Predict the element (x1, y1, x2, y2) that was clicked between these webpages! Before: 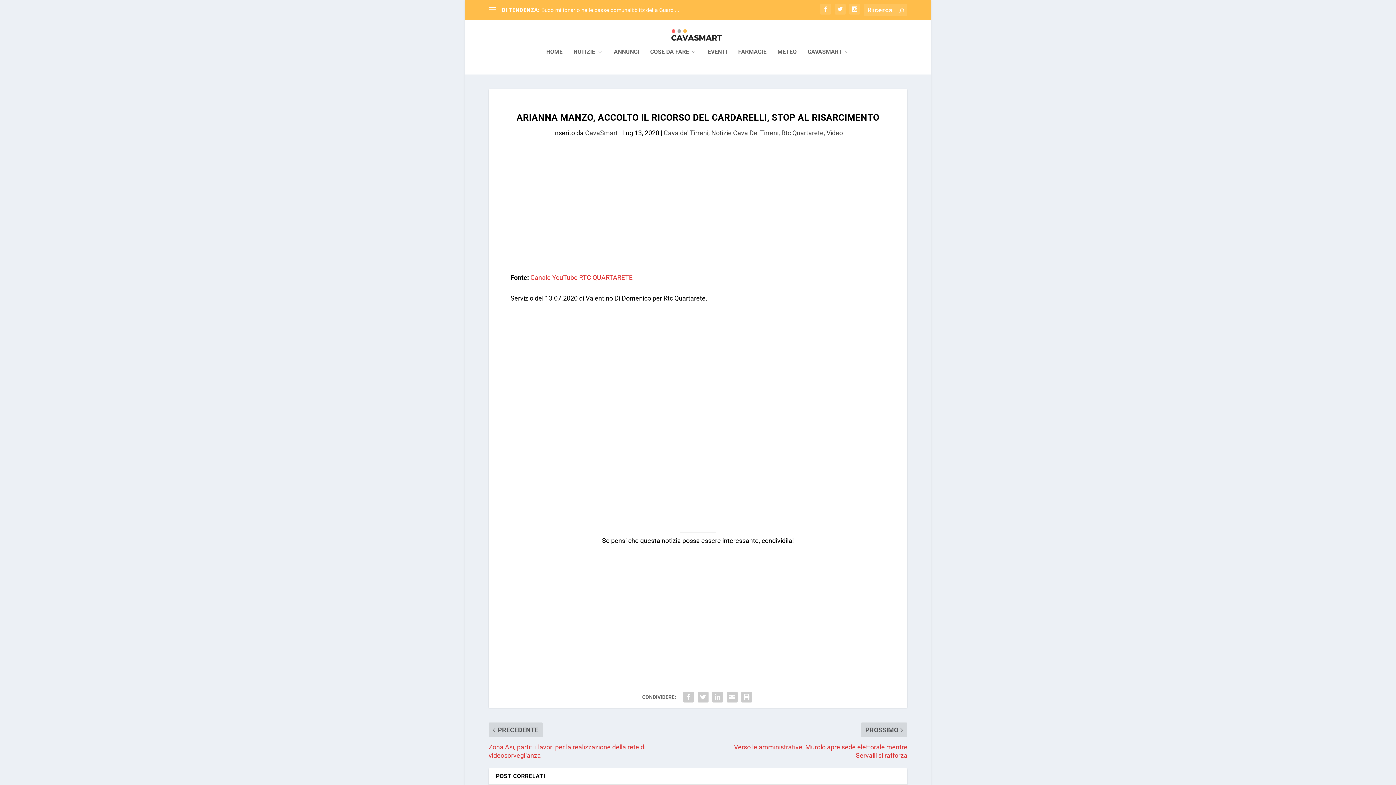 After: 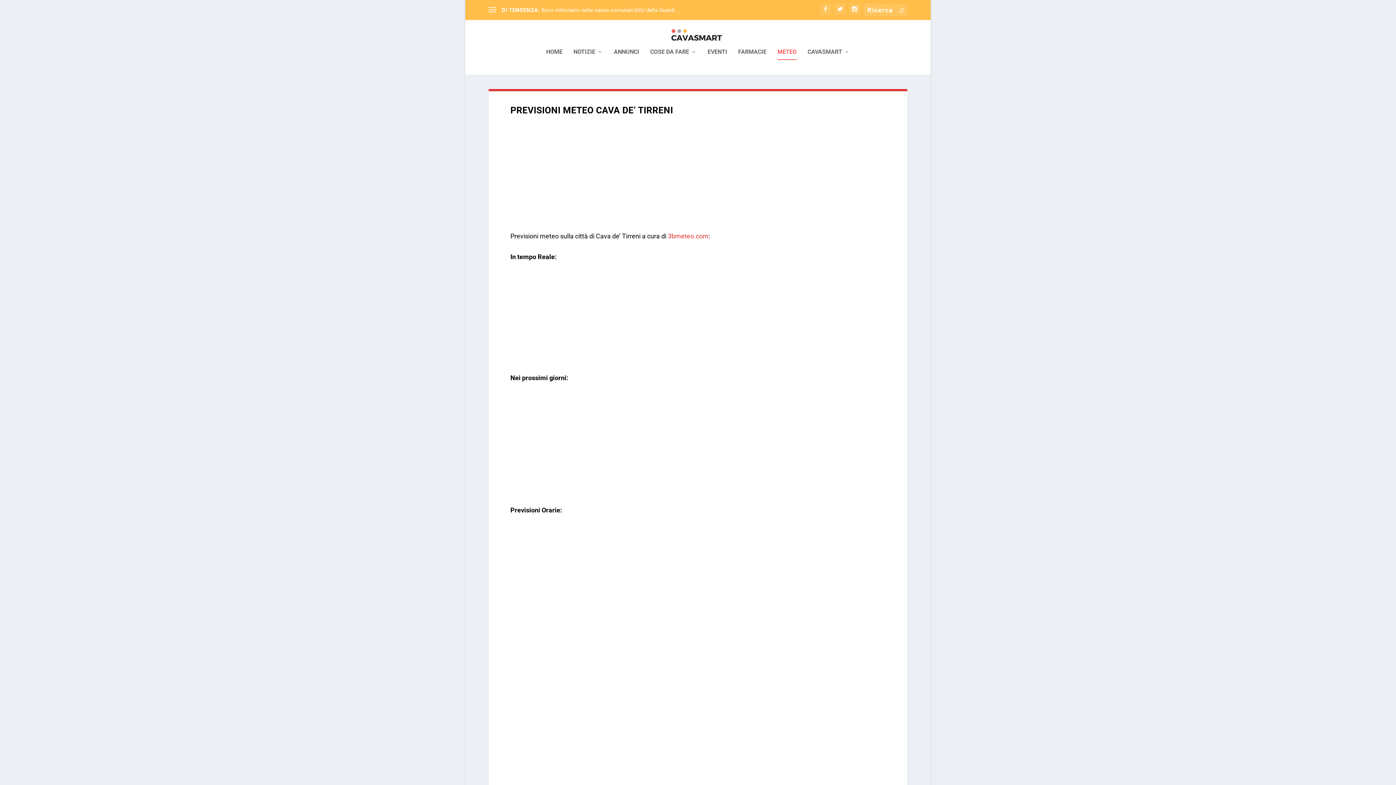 Action: bbox: (777, 49, 796, 74) label: METEO